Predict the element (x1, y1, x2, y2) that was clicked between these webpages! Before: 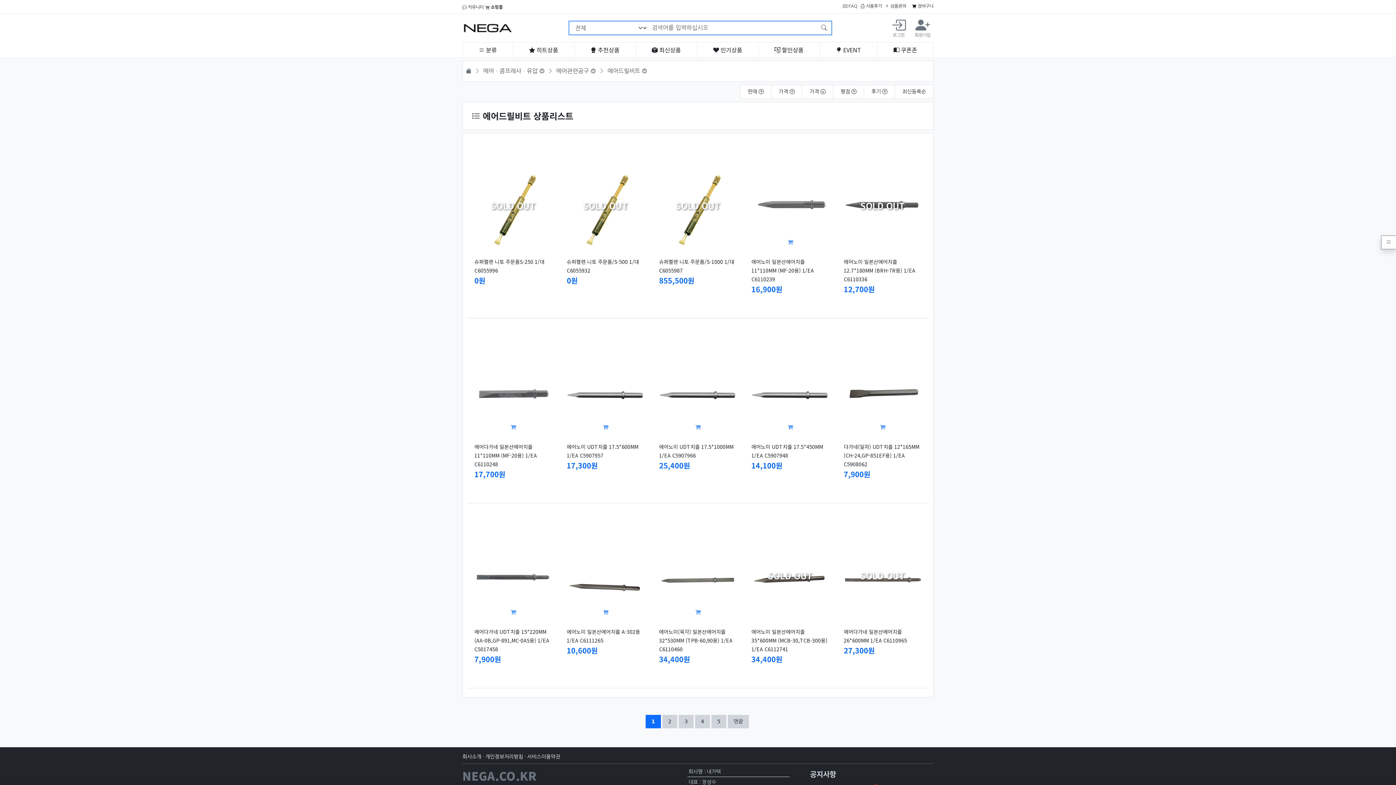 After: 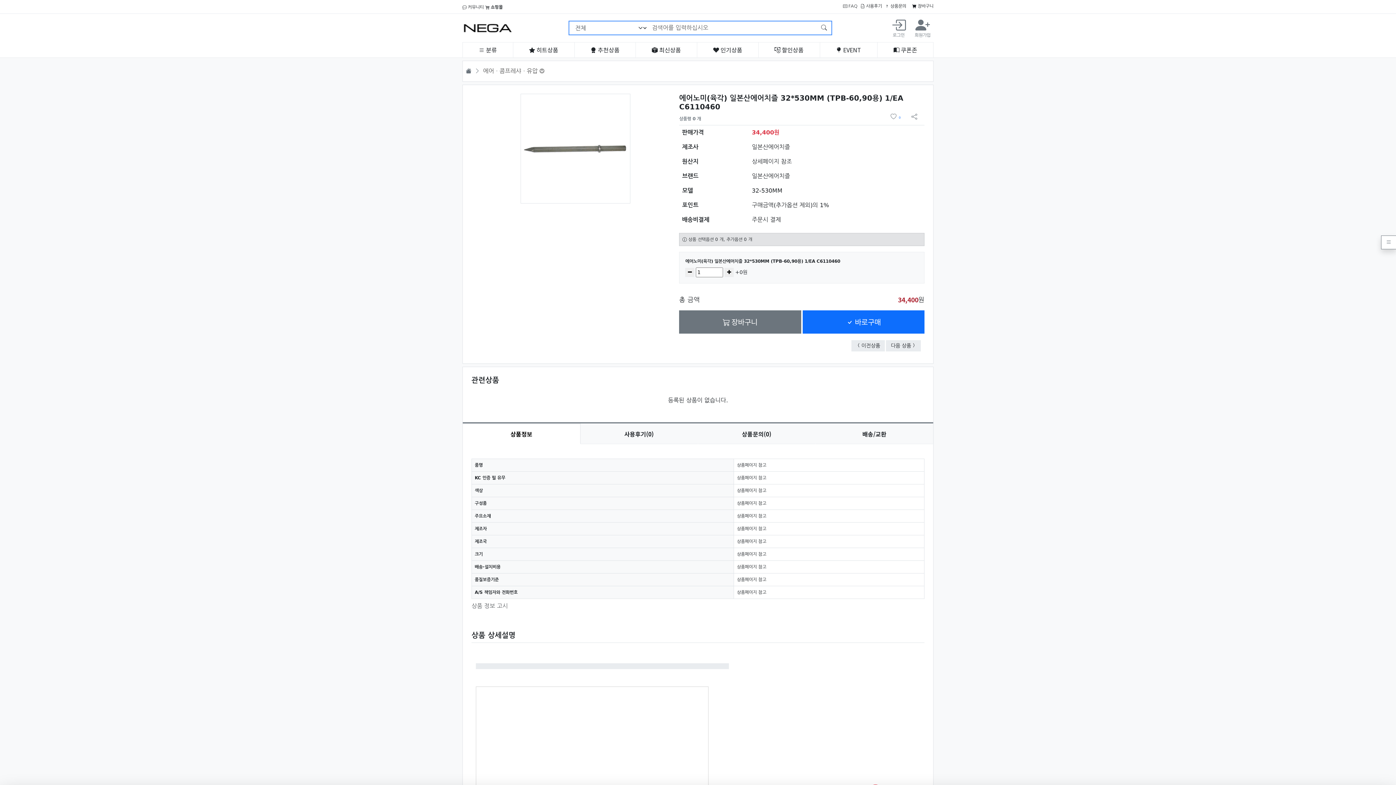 Action: bbox: (659, 541, 737, 619)